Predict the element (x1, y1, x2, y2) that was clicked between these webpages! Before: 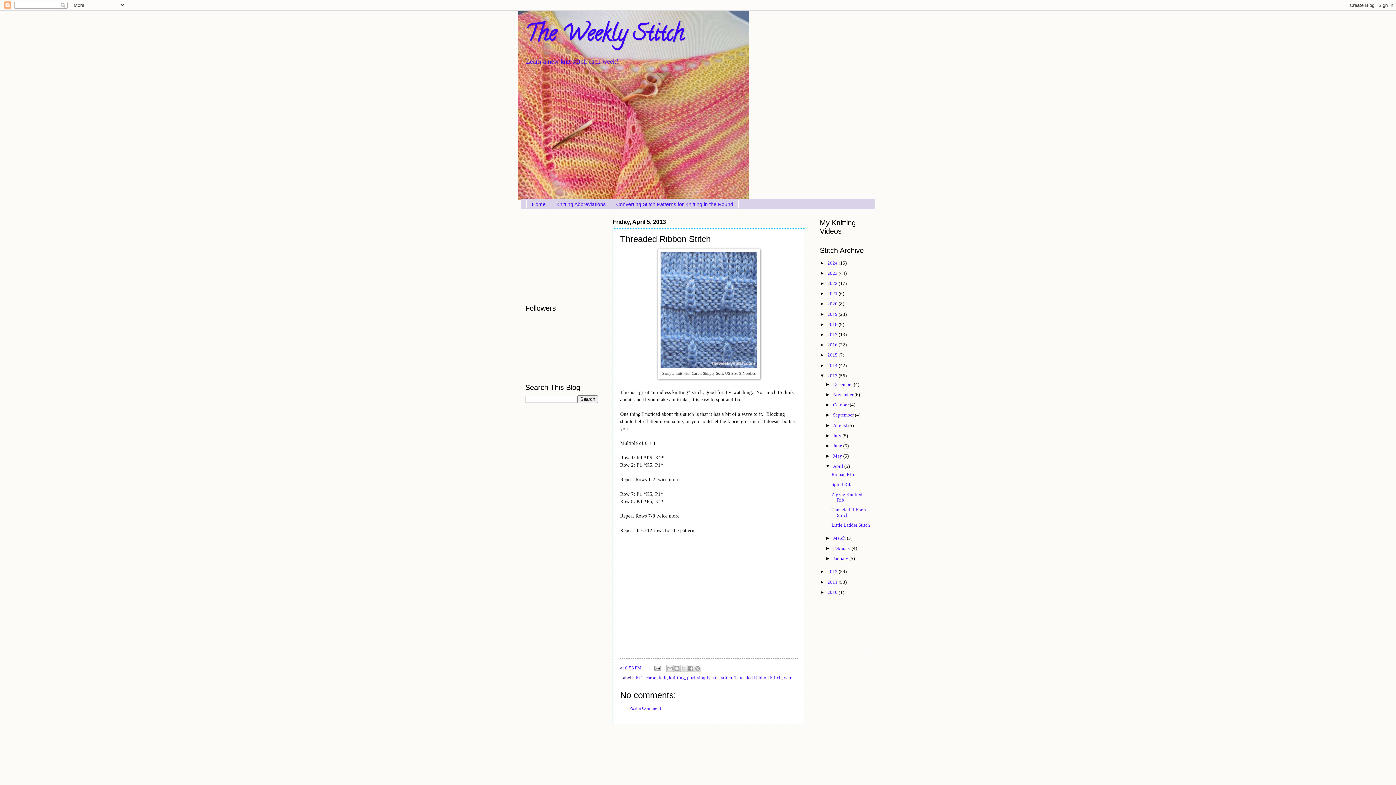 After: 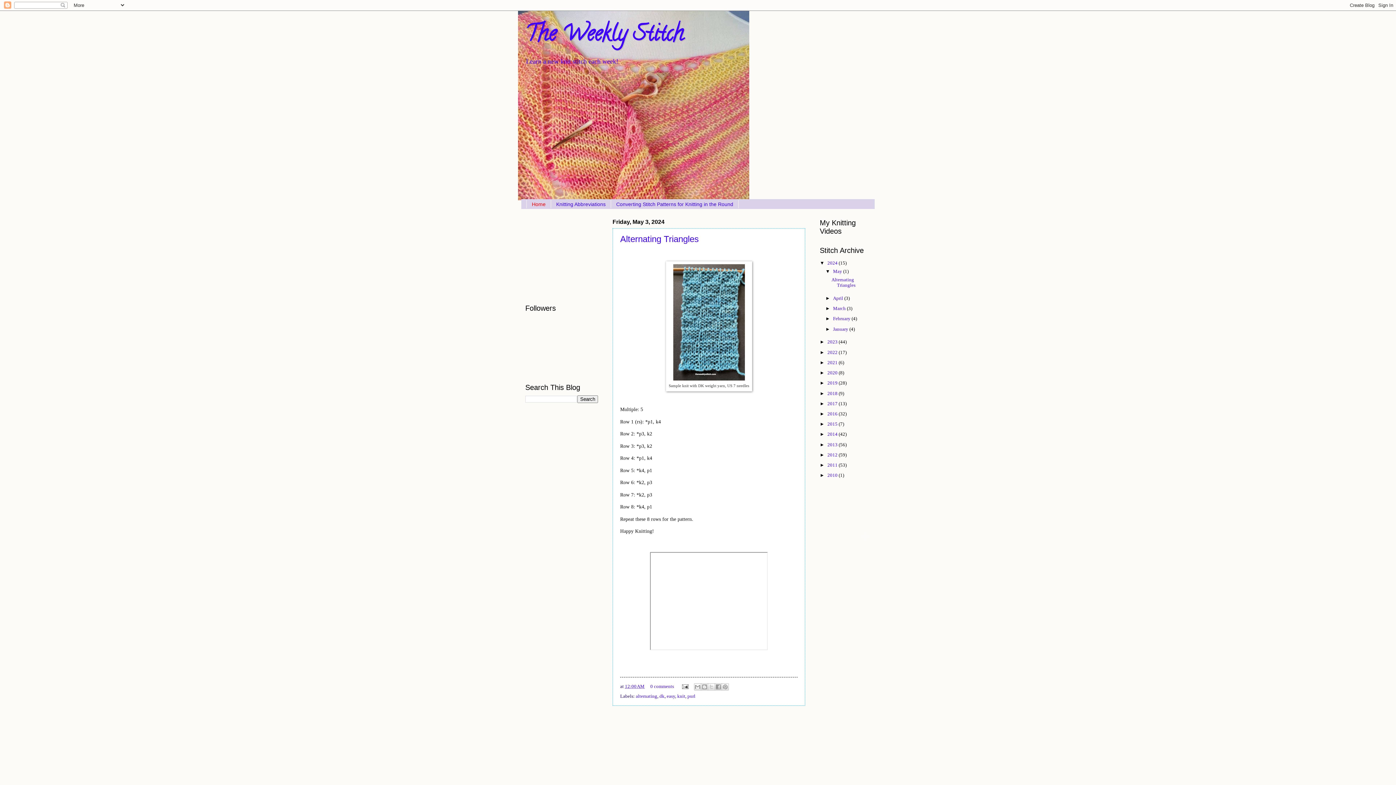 Action: bbox: (525, 18, 684, 53) label: The Weekly Stitch